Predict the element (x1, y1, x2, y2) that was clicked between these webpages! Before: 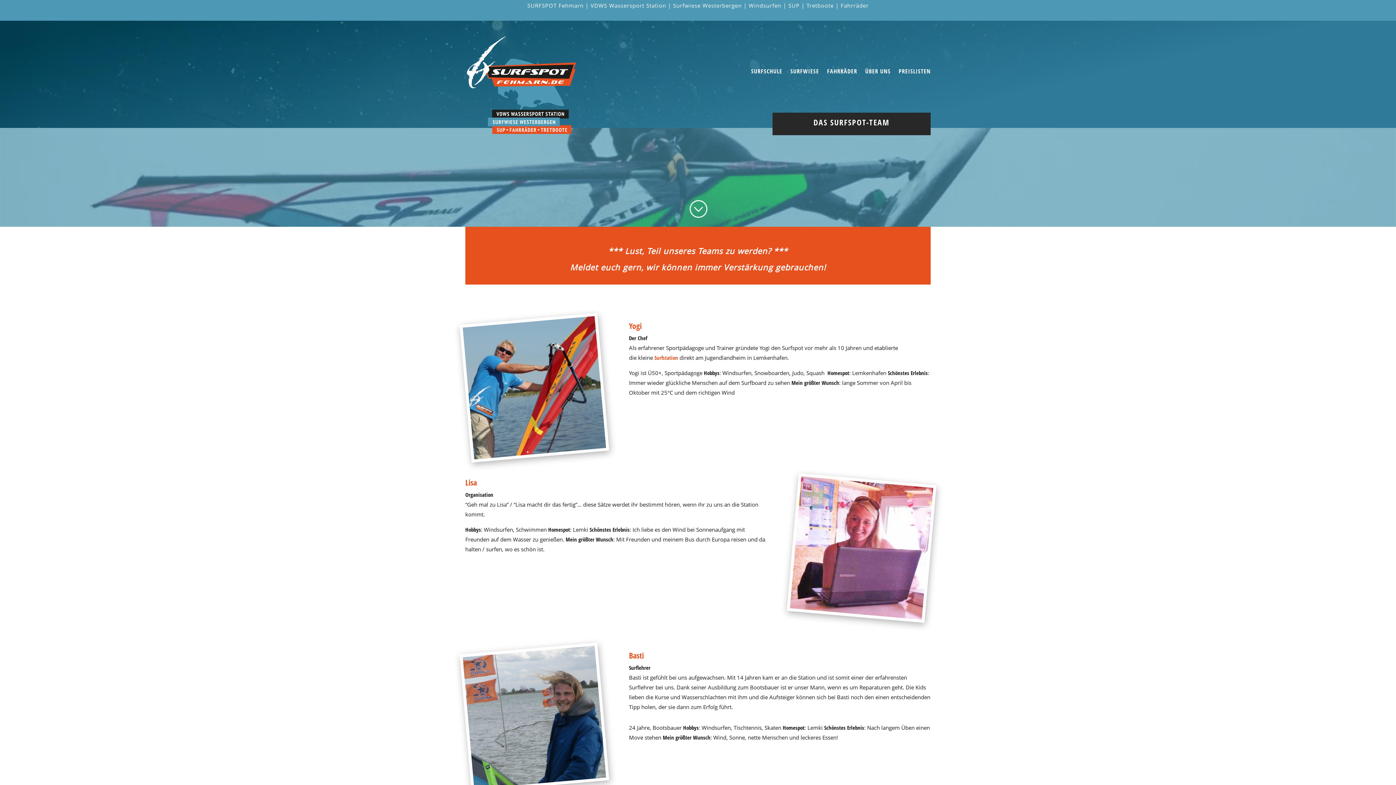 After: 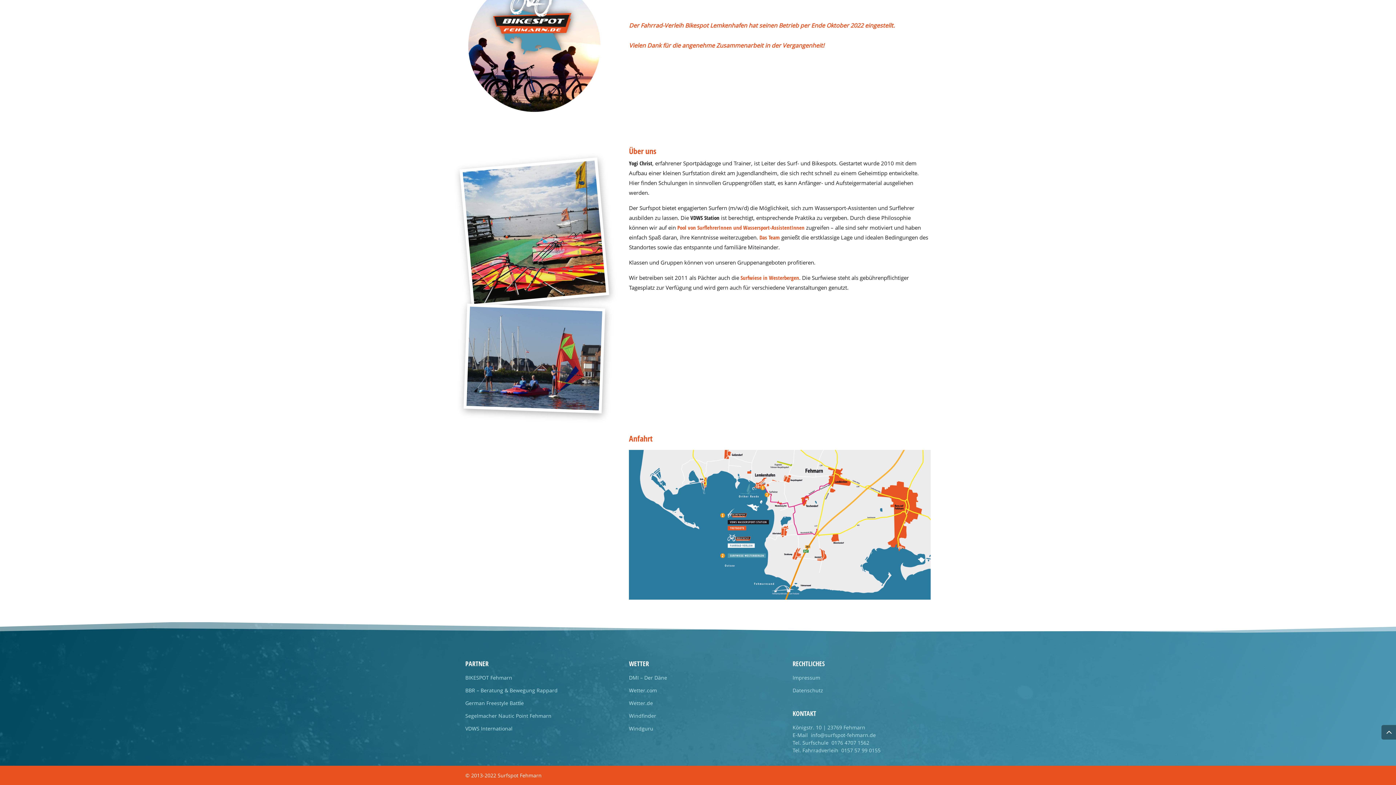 Action: bbox: (865, 68, 890, 76) label: ÜBER UNS